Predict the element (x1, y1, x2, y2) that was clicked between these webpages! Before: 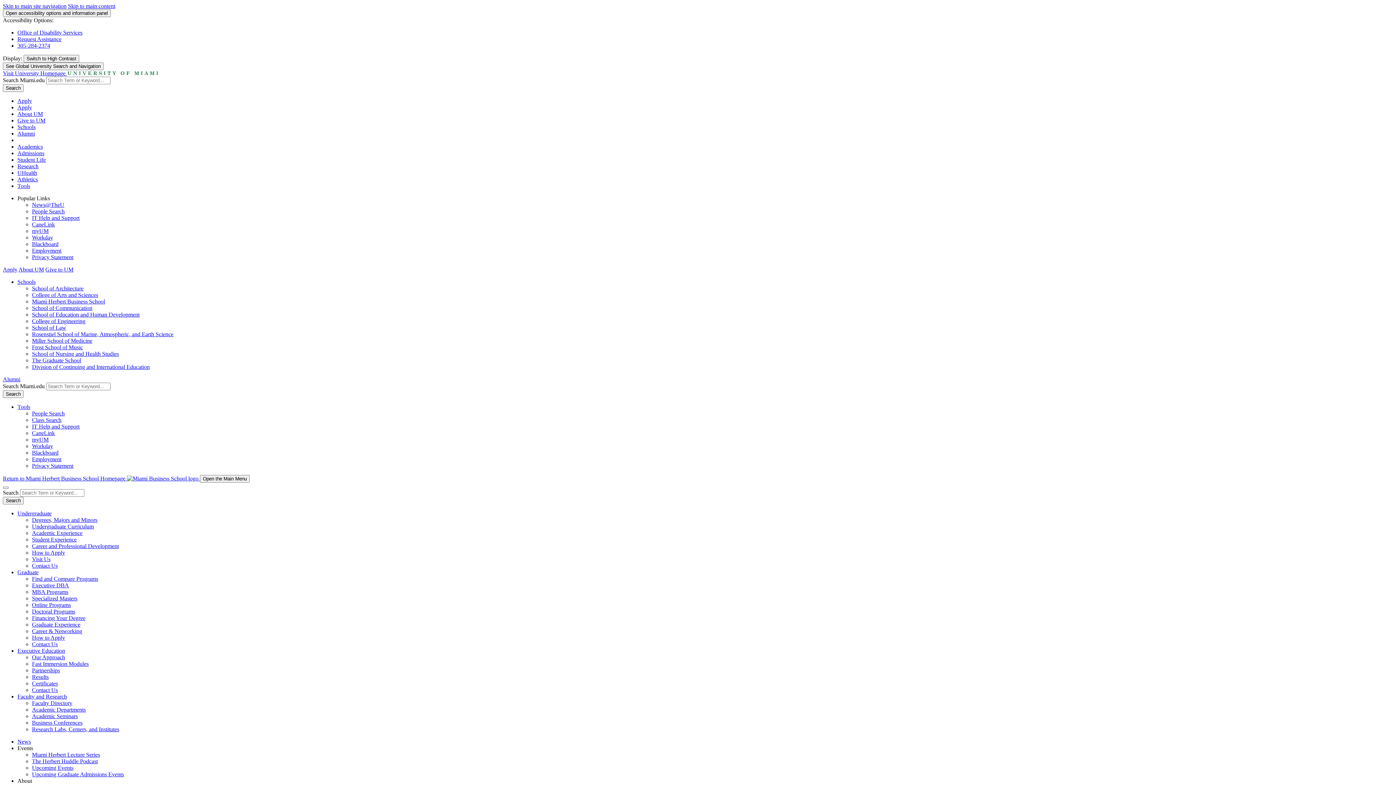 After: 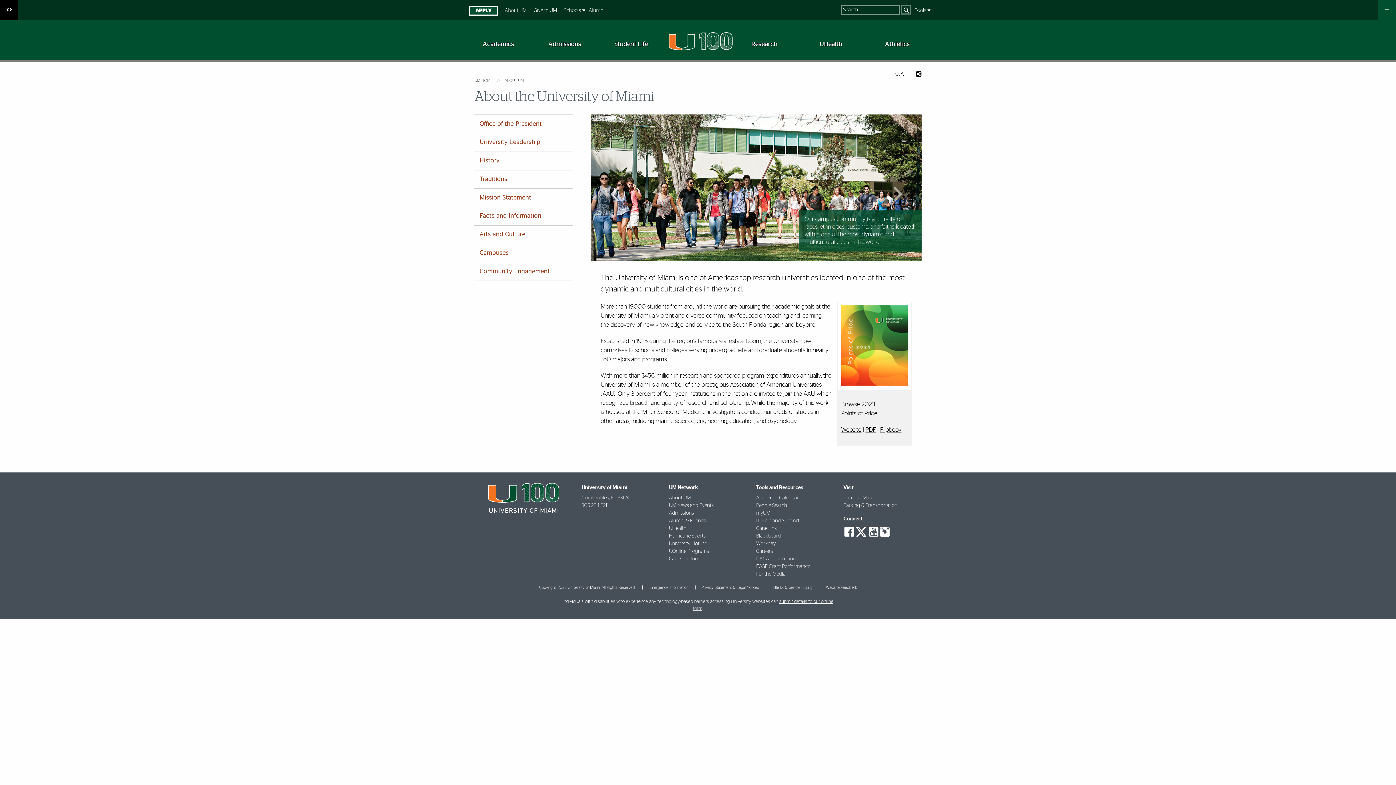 Action: label: About UM bbox: (17, 110, 42, 117)